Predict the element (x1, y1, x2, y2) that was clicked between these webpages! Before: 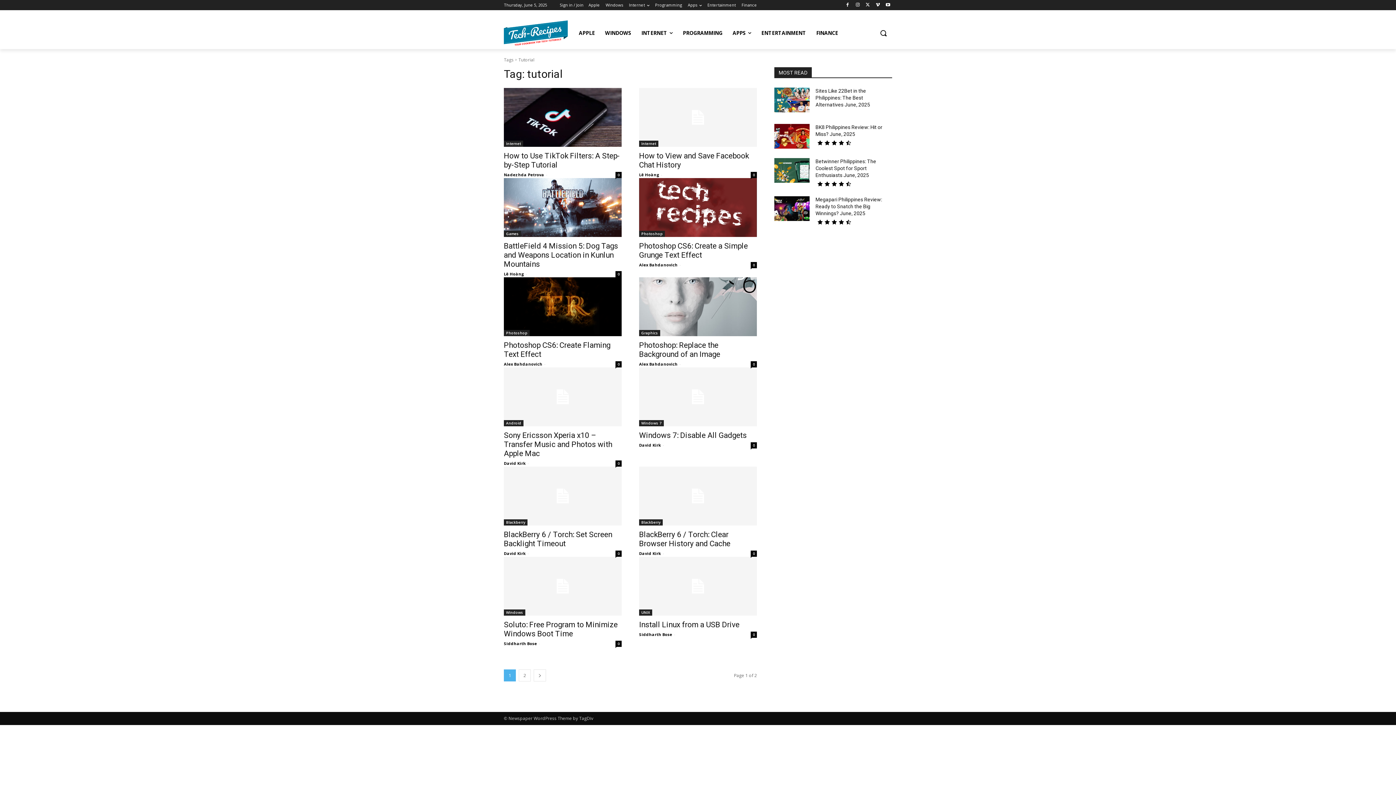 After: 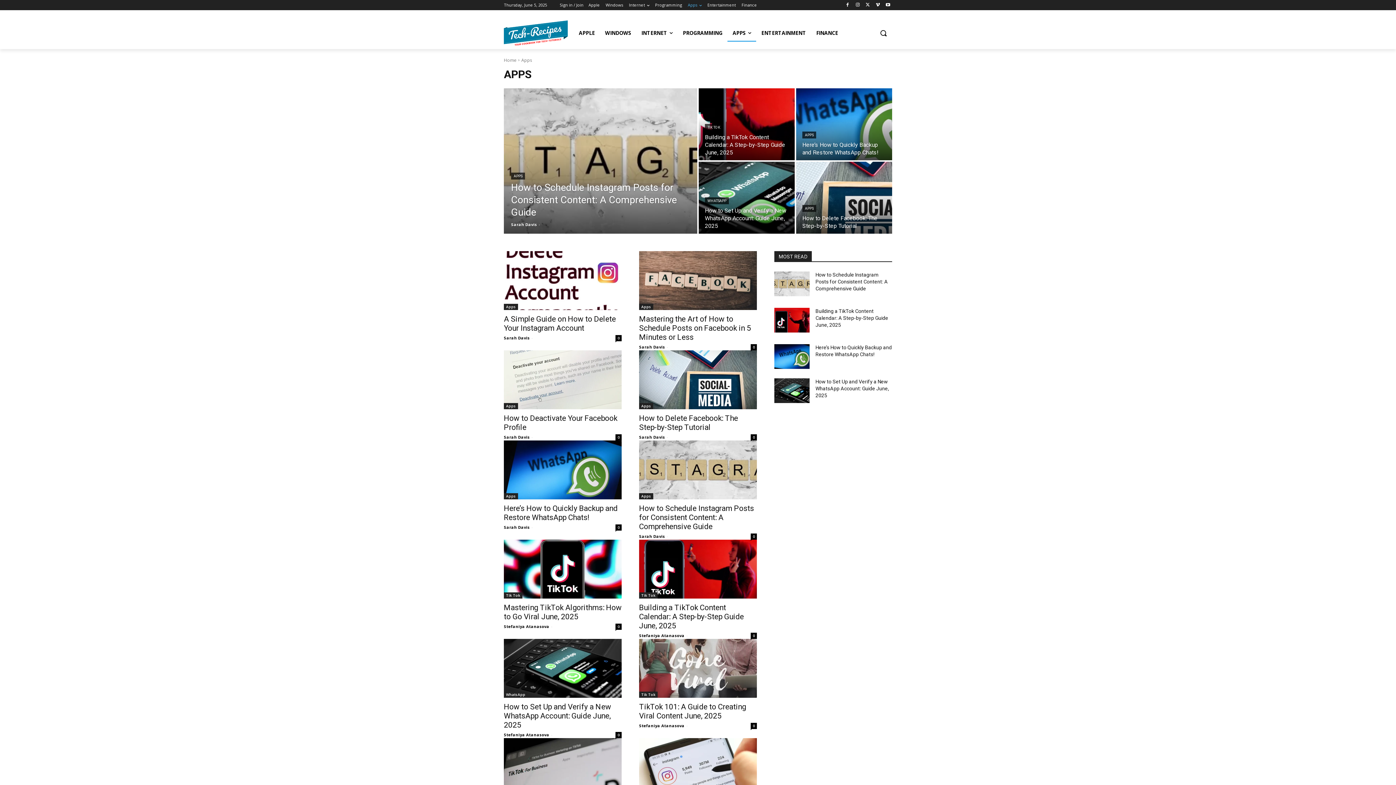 Action: bbox: (727, 24, 756, 41) label: APPS